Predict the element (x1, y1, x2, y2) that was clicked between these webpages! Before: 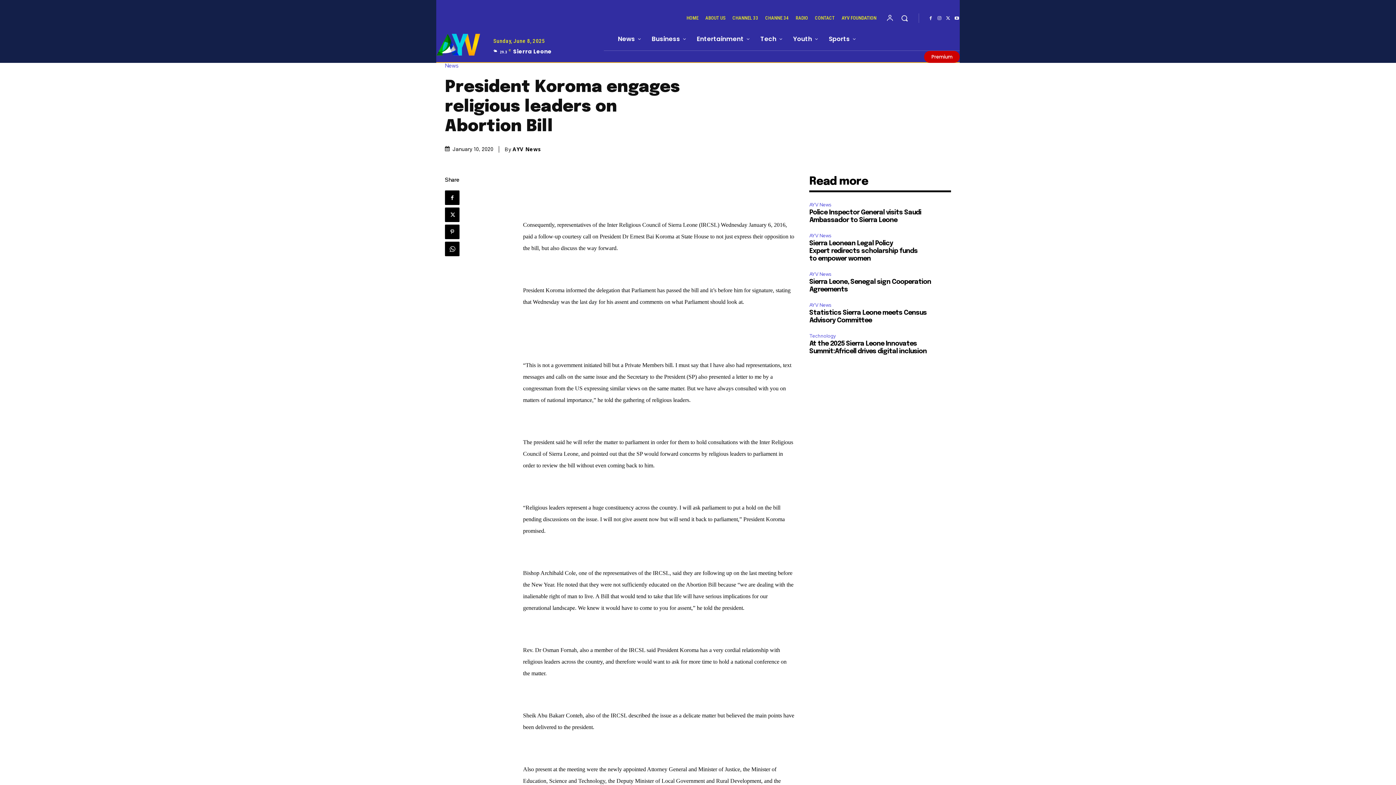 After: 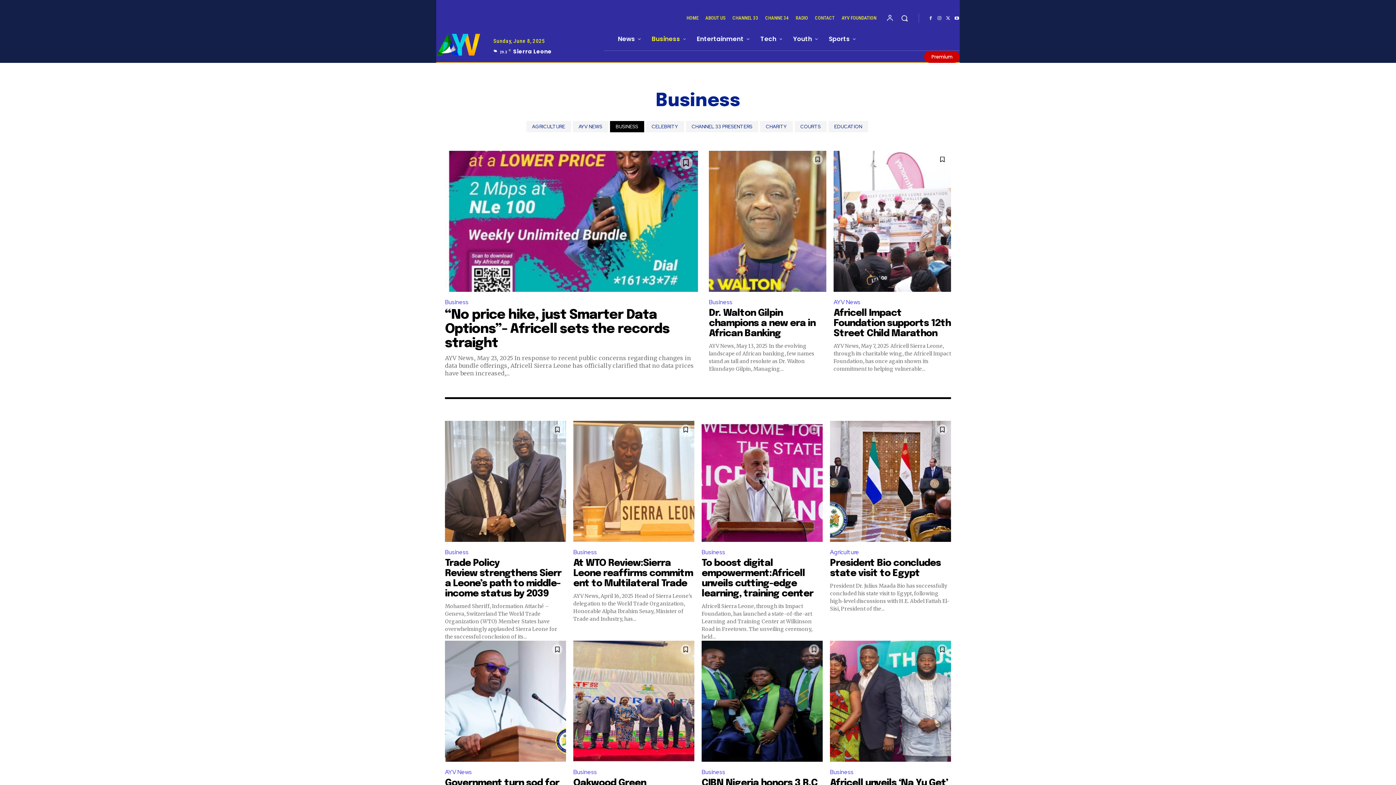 Action: bbox: (646, 27, 691, 50) label: Business